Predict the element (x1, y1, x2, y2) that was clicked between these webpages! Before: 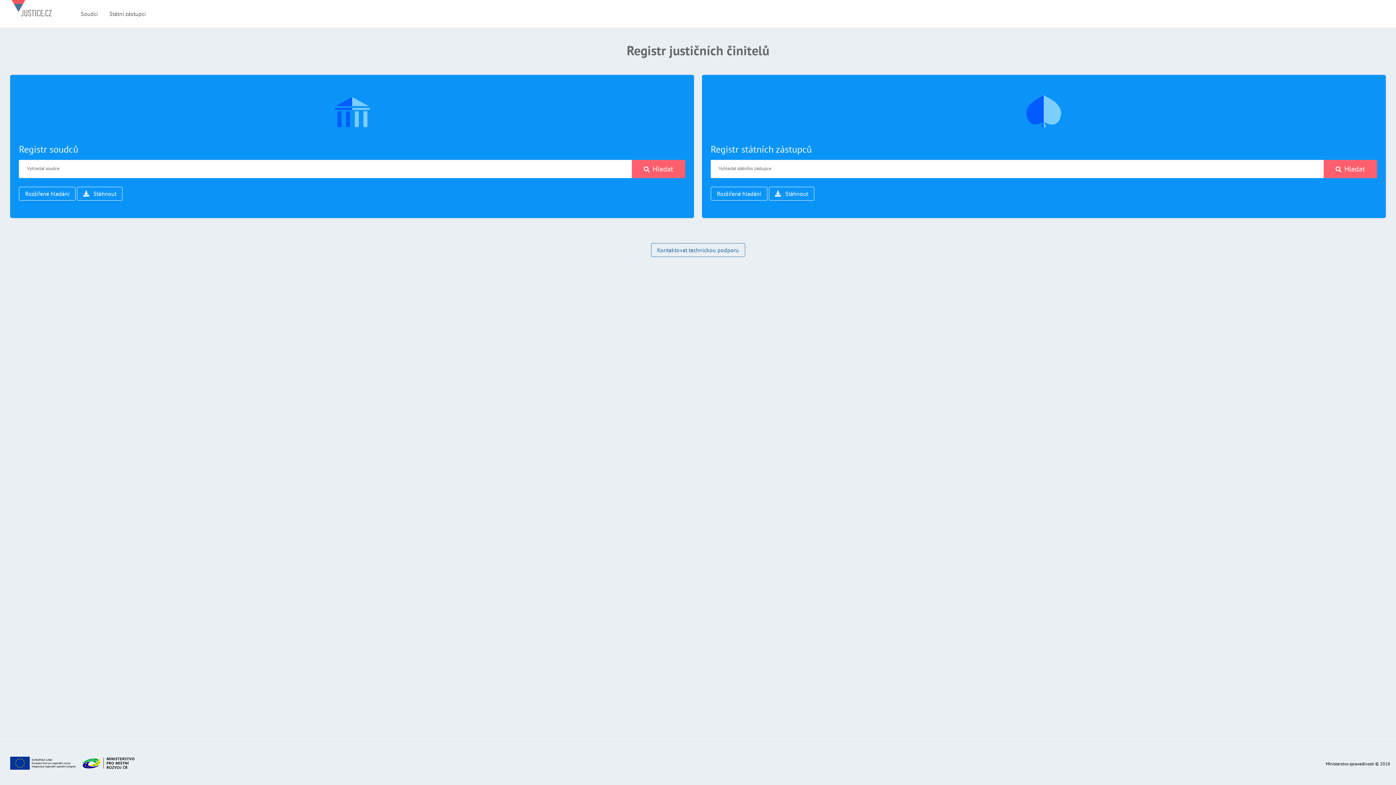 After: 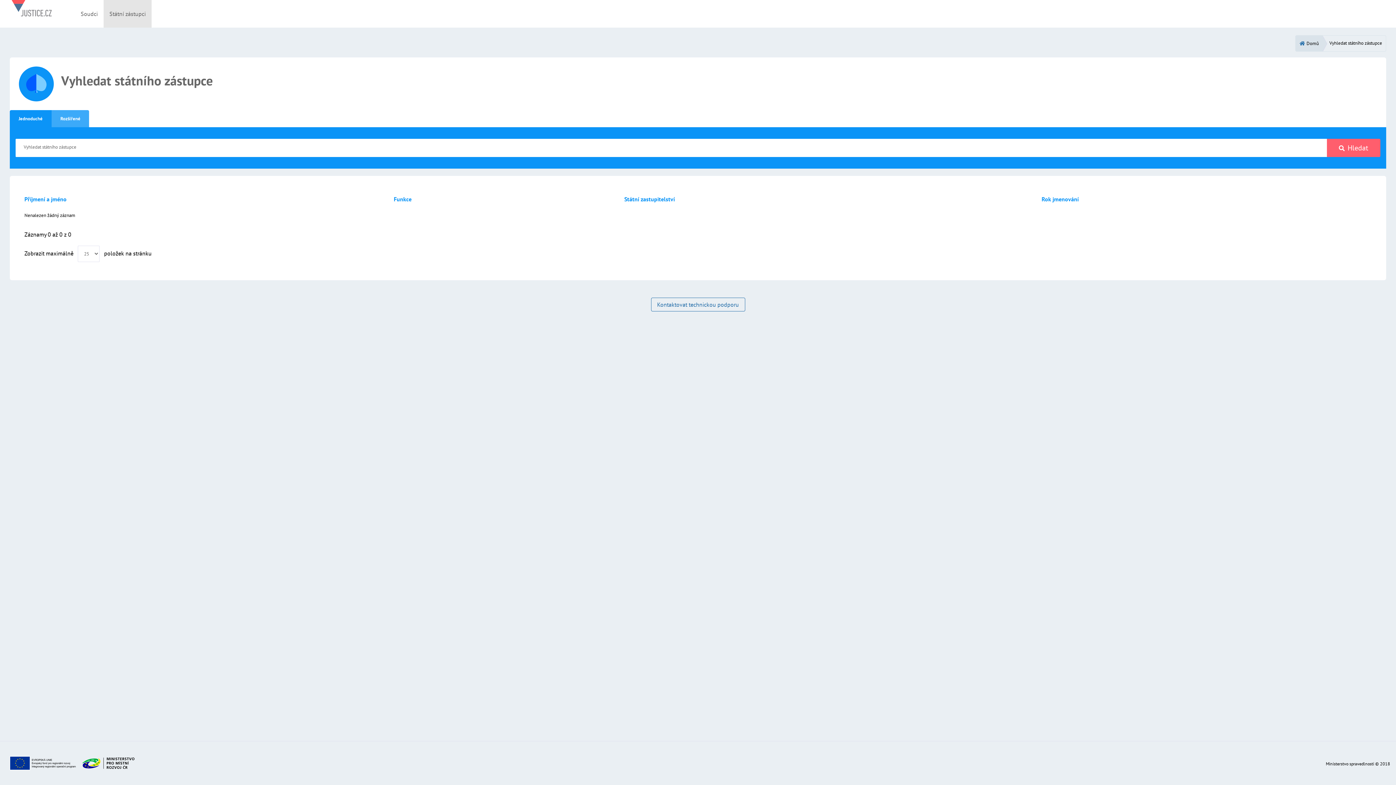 Action: bbox: (1323, 160, 1377, 178) label: Hledat